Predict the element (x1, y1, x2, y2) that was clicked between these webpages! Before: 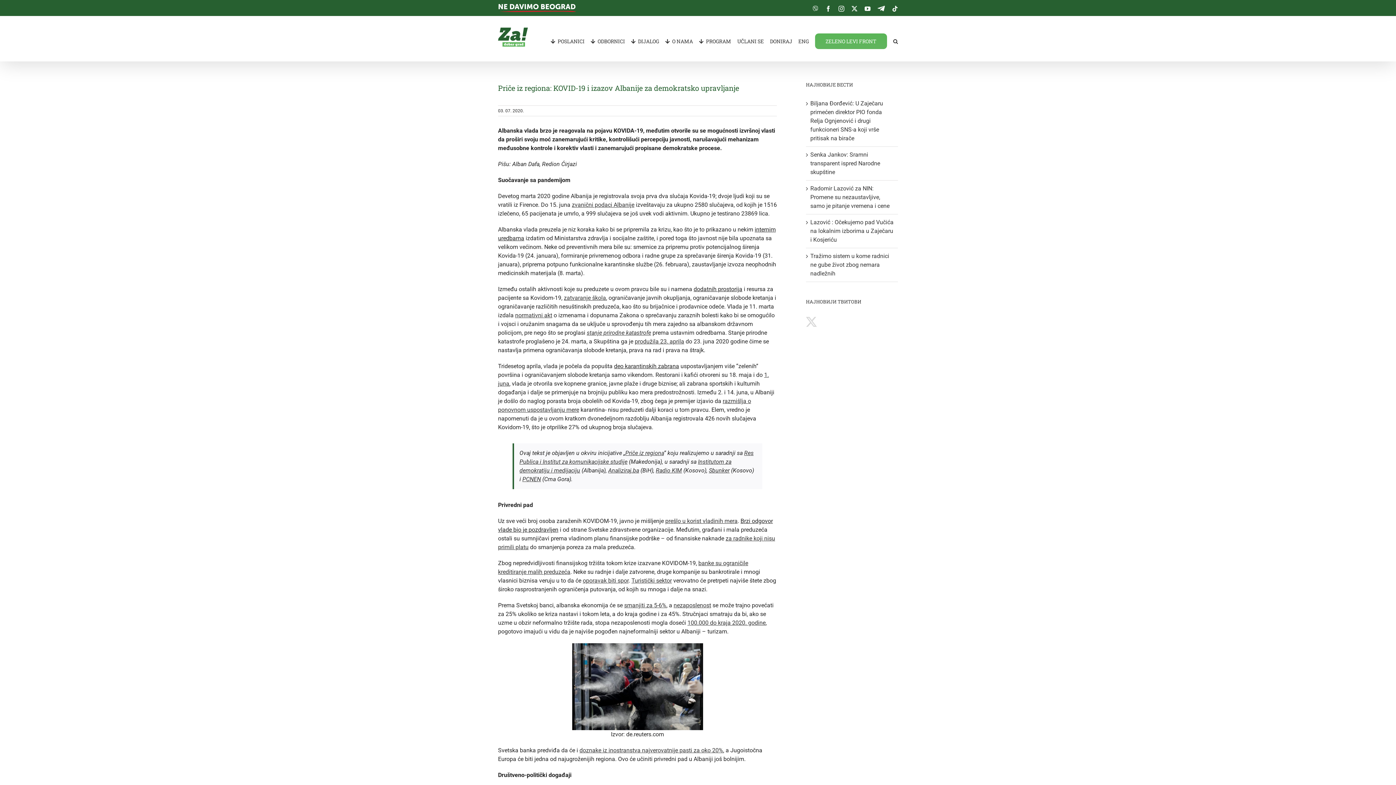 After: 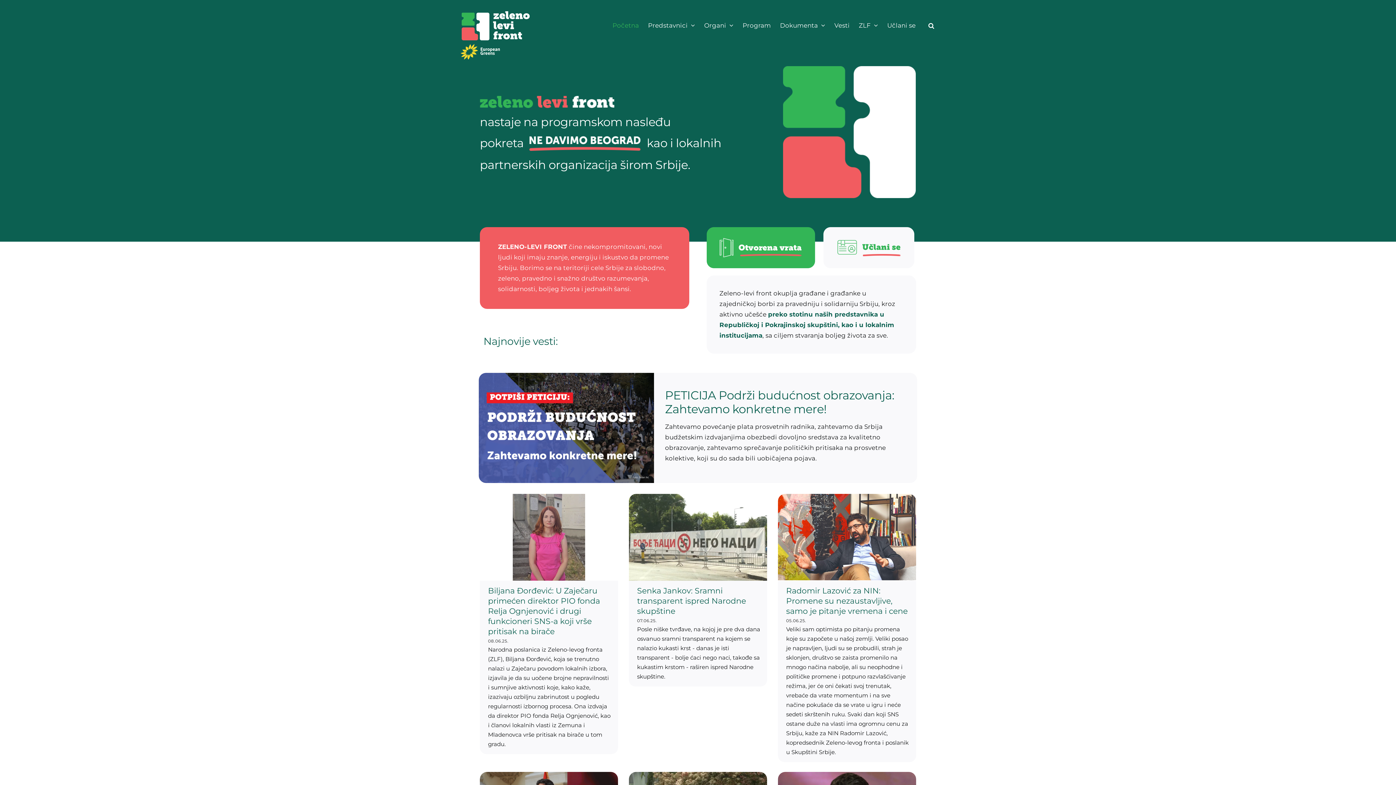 Action: label: ZELENO LEVI FRONT bbox: (815, 25, 887, 56)